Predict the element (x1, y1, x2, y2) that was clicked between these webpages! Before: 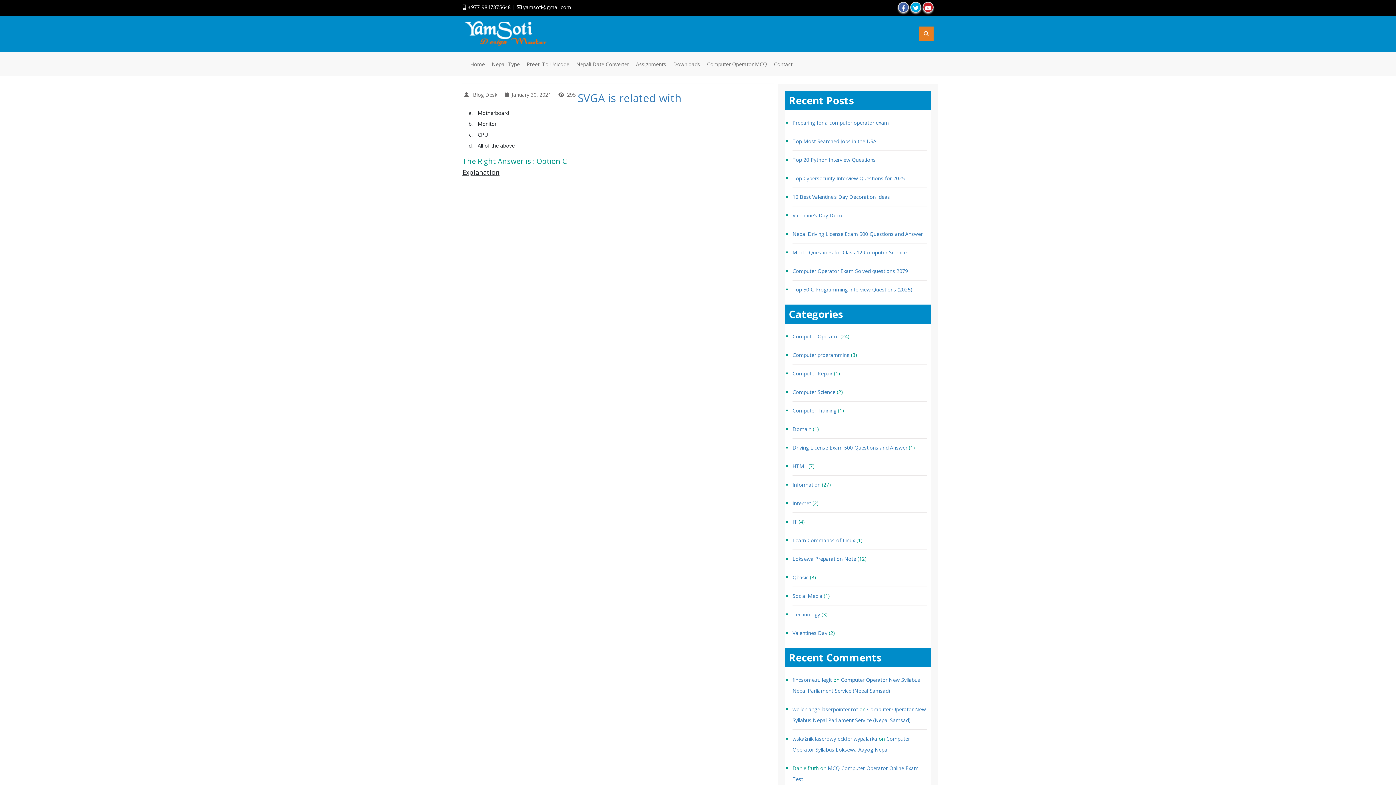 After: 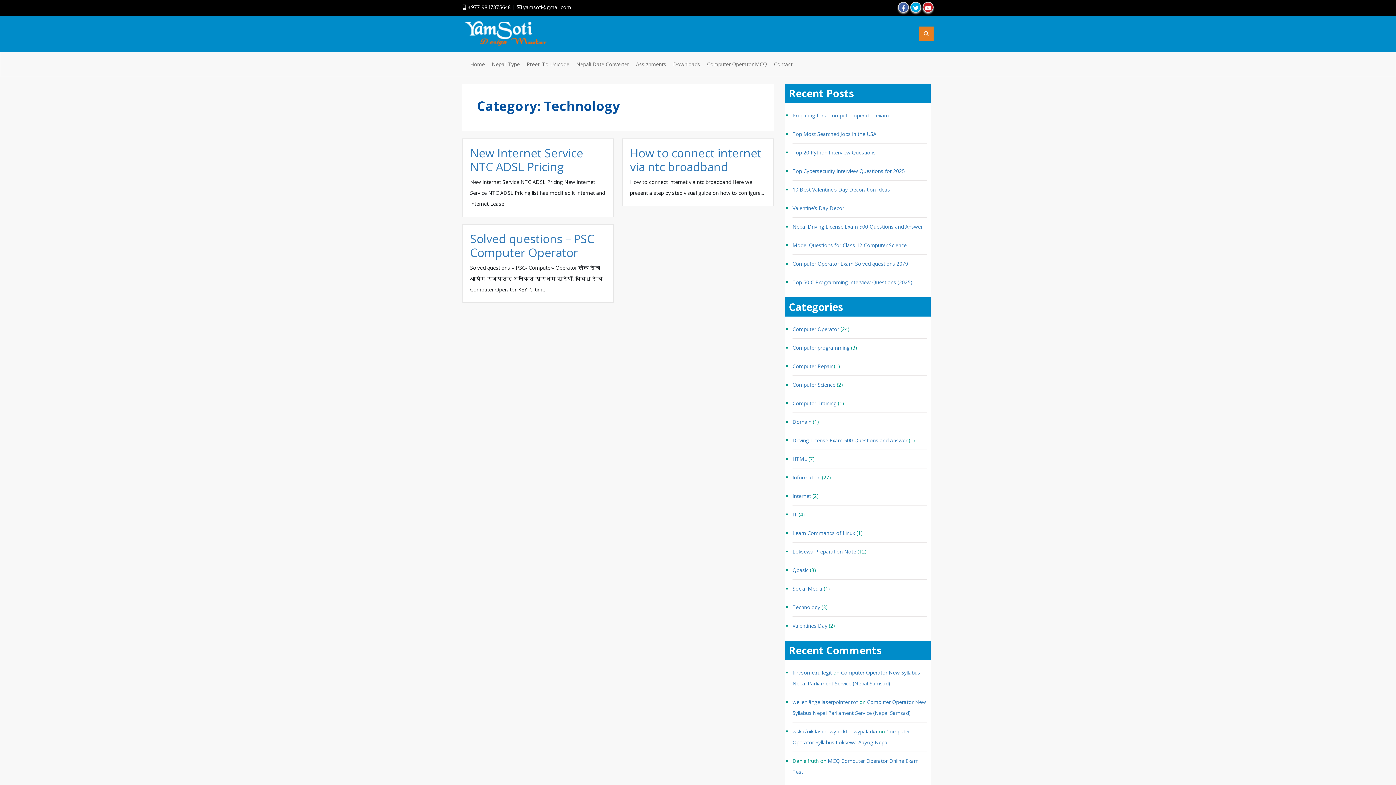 Action: label: Technology bbox: (792, 611, 820, 618)